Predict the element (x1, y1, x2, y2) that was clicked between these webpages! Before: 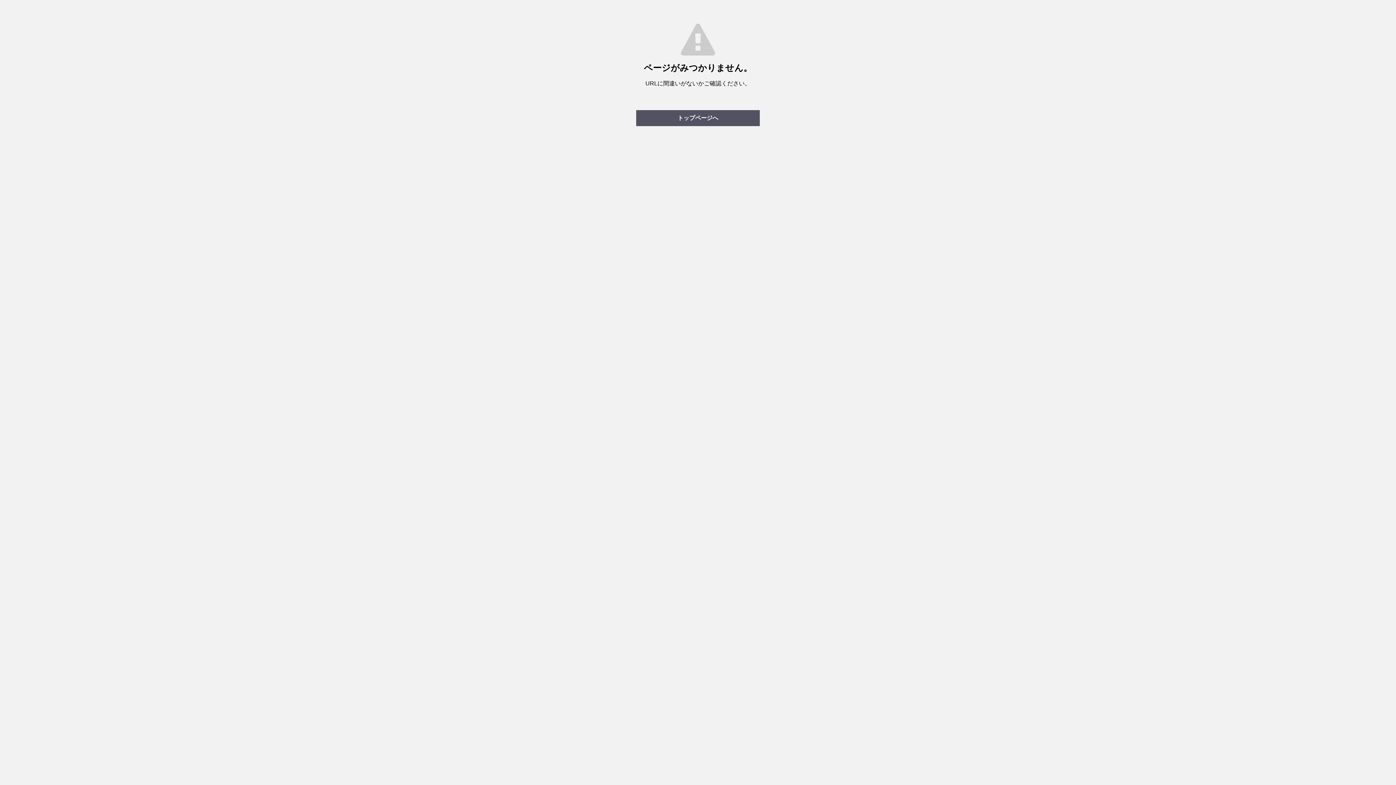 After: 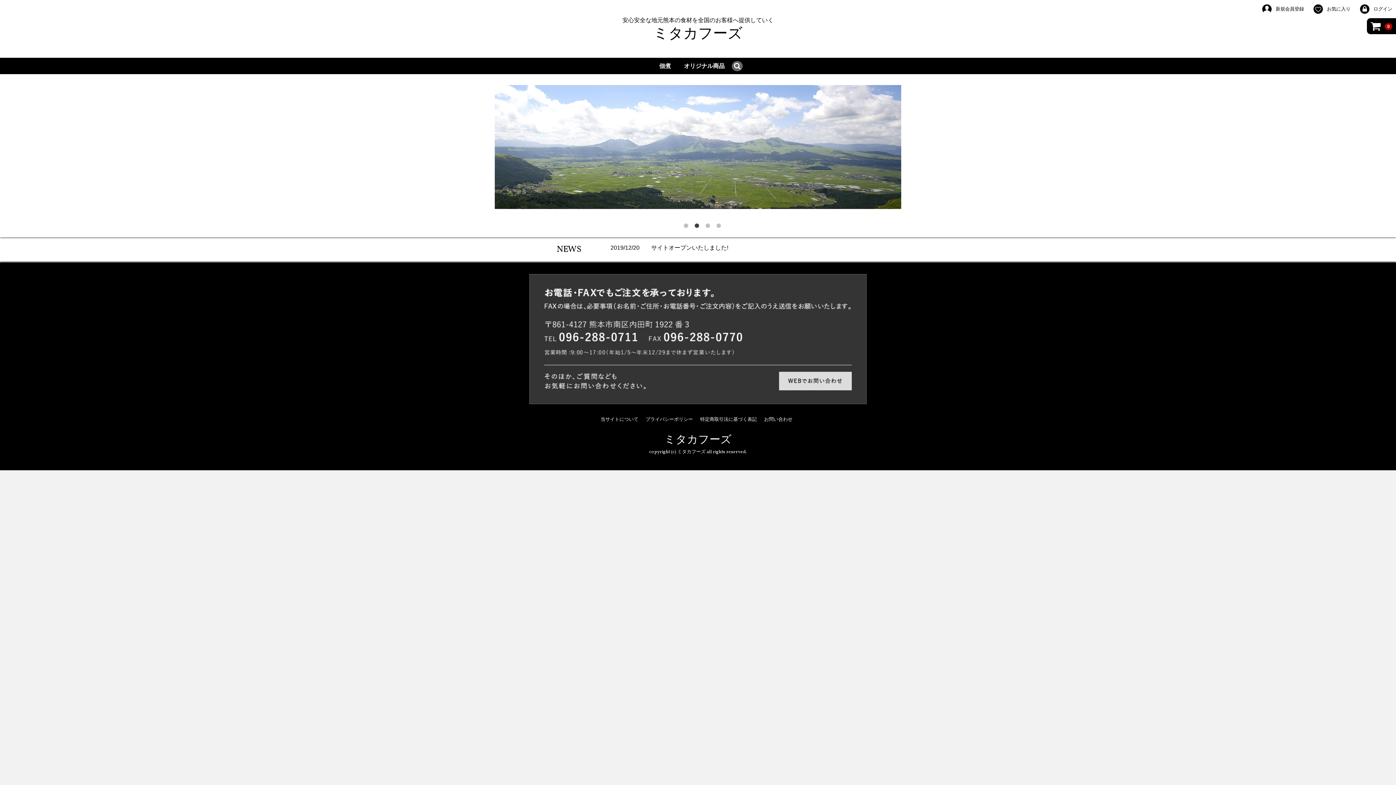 Action: label: トップページへ bbox: (636, 110, 760, 126)